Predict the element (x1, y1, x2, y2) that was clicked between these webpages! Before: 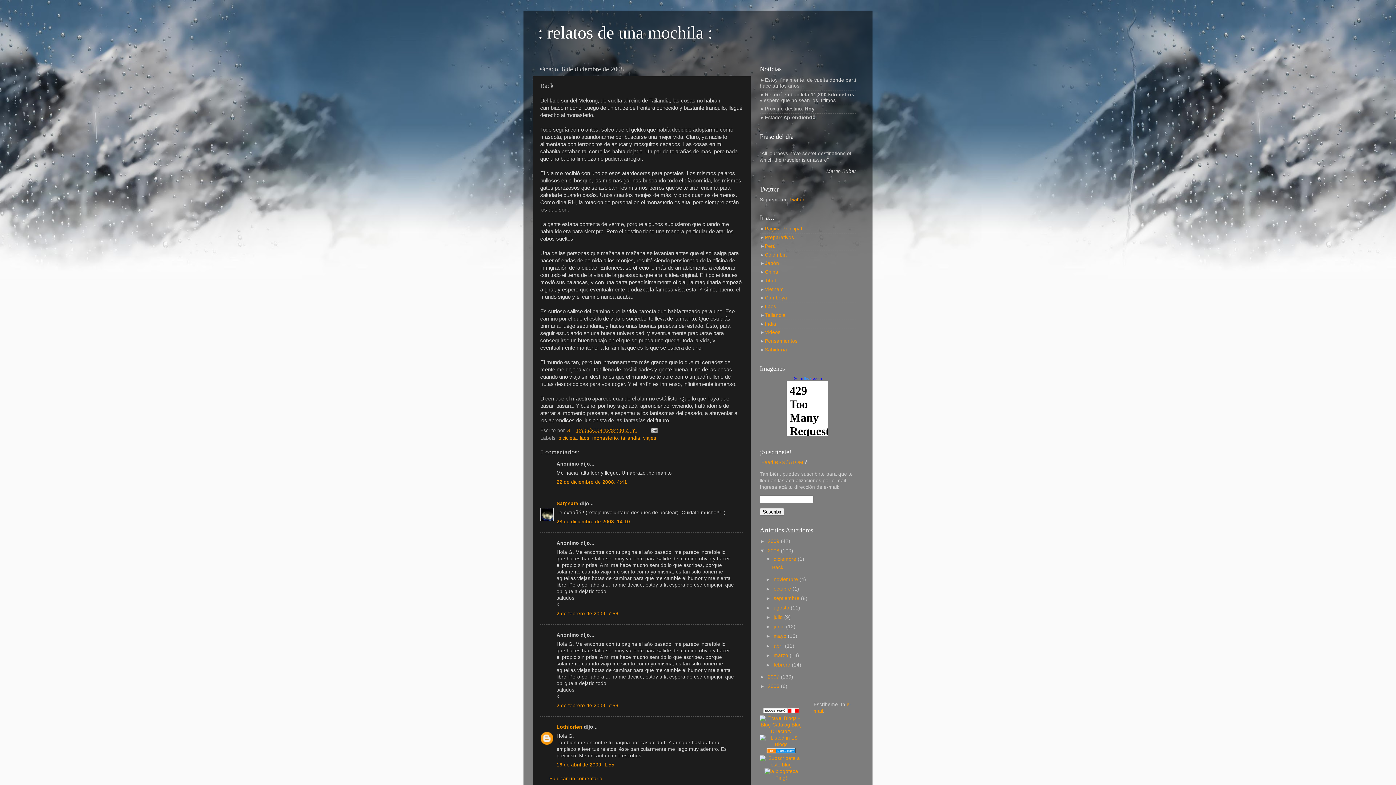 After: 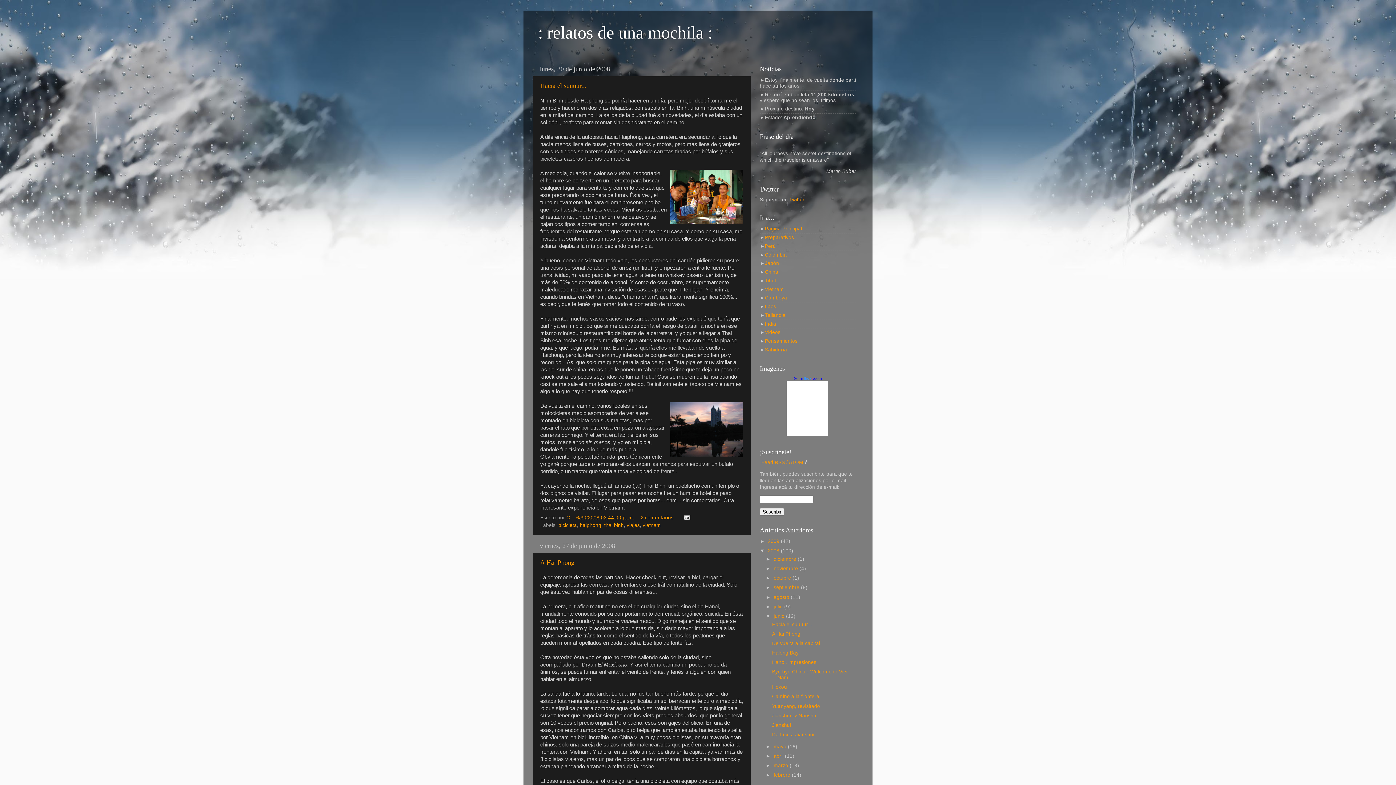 Action: label: junio  bbox: (773, 624, 786, 629)